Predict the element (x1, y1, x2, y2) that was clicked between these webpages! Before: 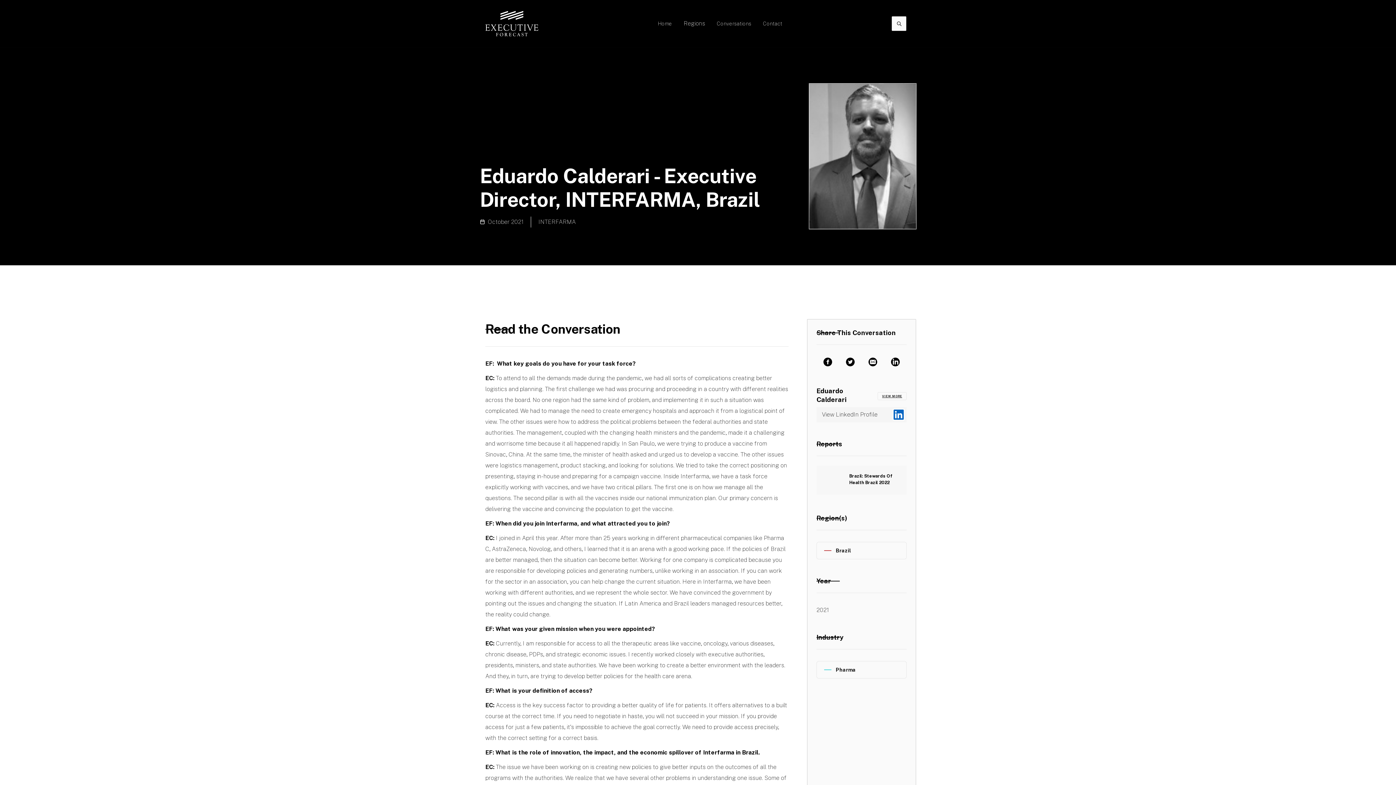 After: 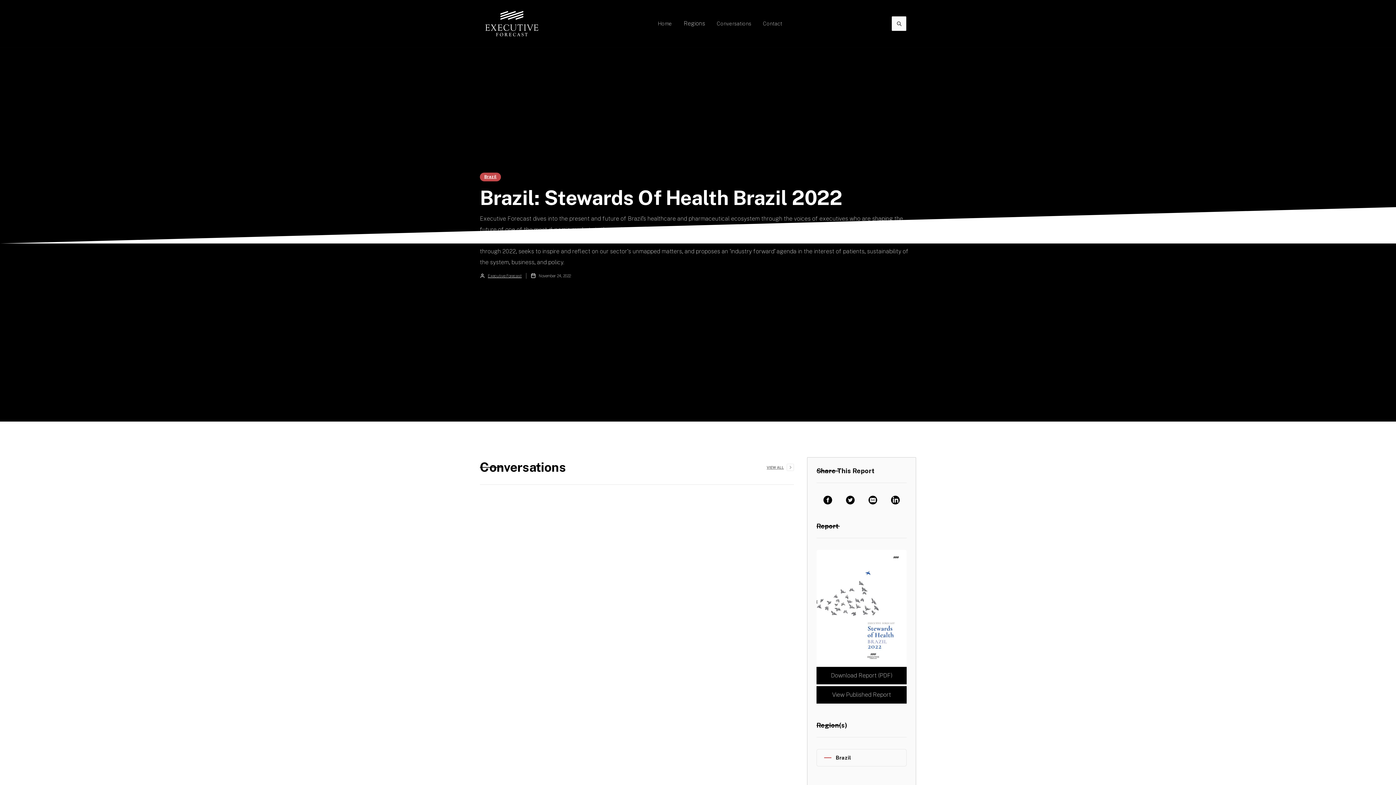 Action: bbox: (849, 472, 903, 486) label: Brazil: Stewards Of Health Brazil 2022